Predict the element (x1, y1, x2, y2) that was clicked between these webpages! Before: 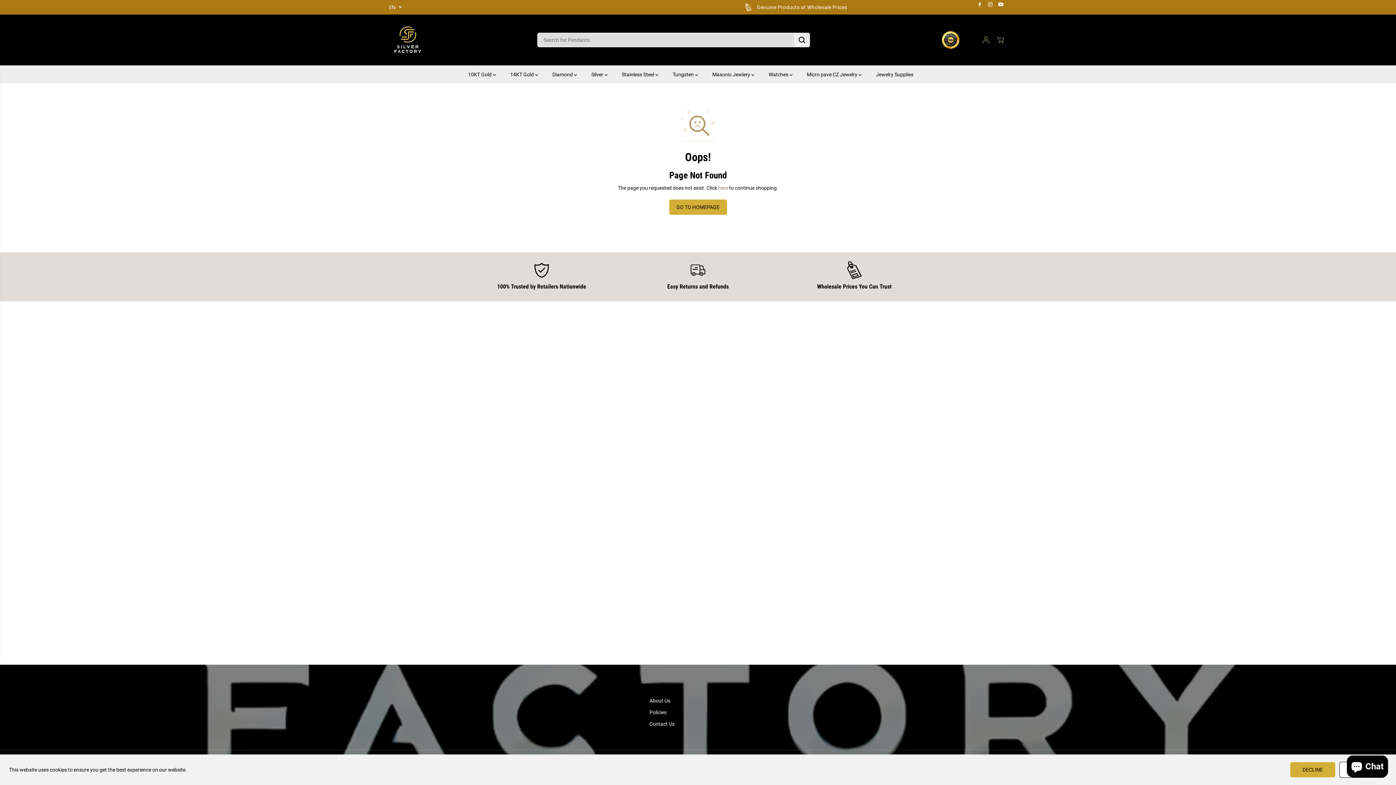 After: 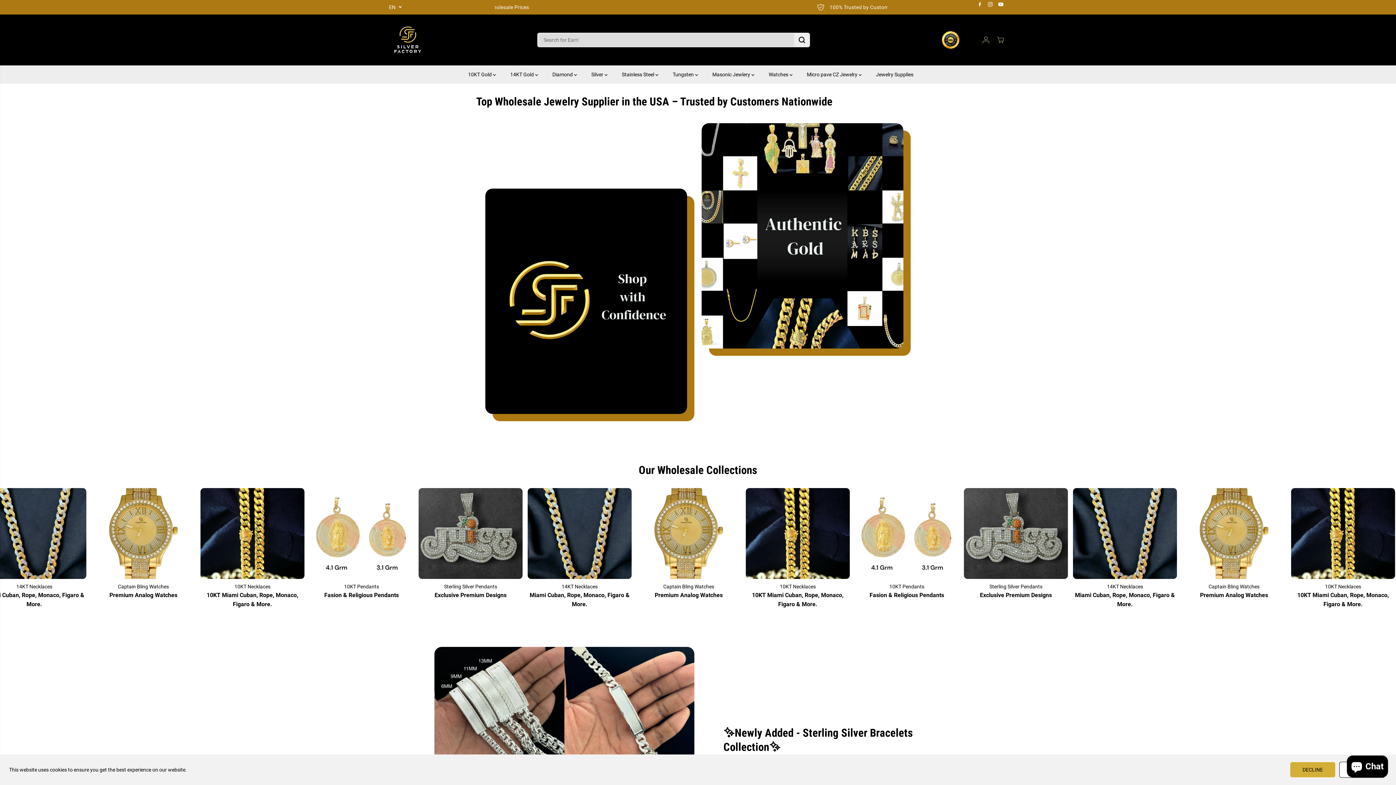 Action: label: GO TO HOMEPAGE bbox: (668, 199, 727, 215)